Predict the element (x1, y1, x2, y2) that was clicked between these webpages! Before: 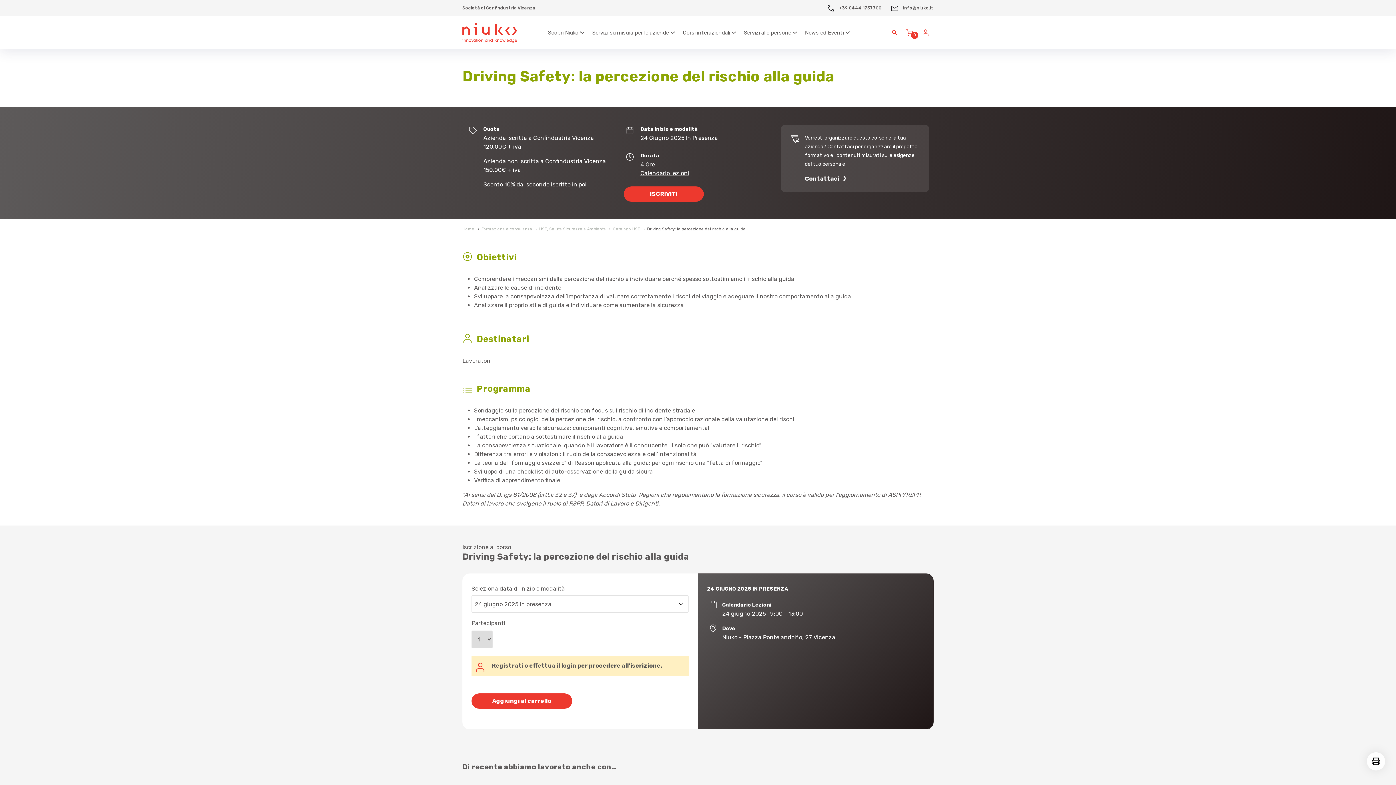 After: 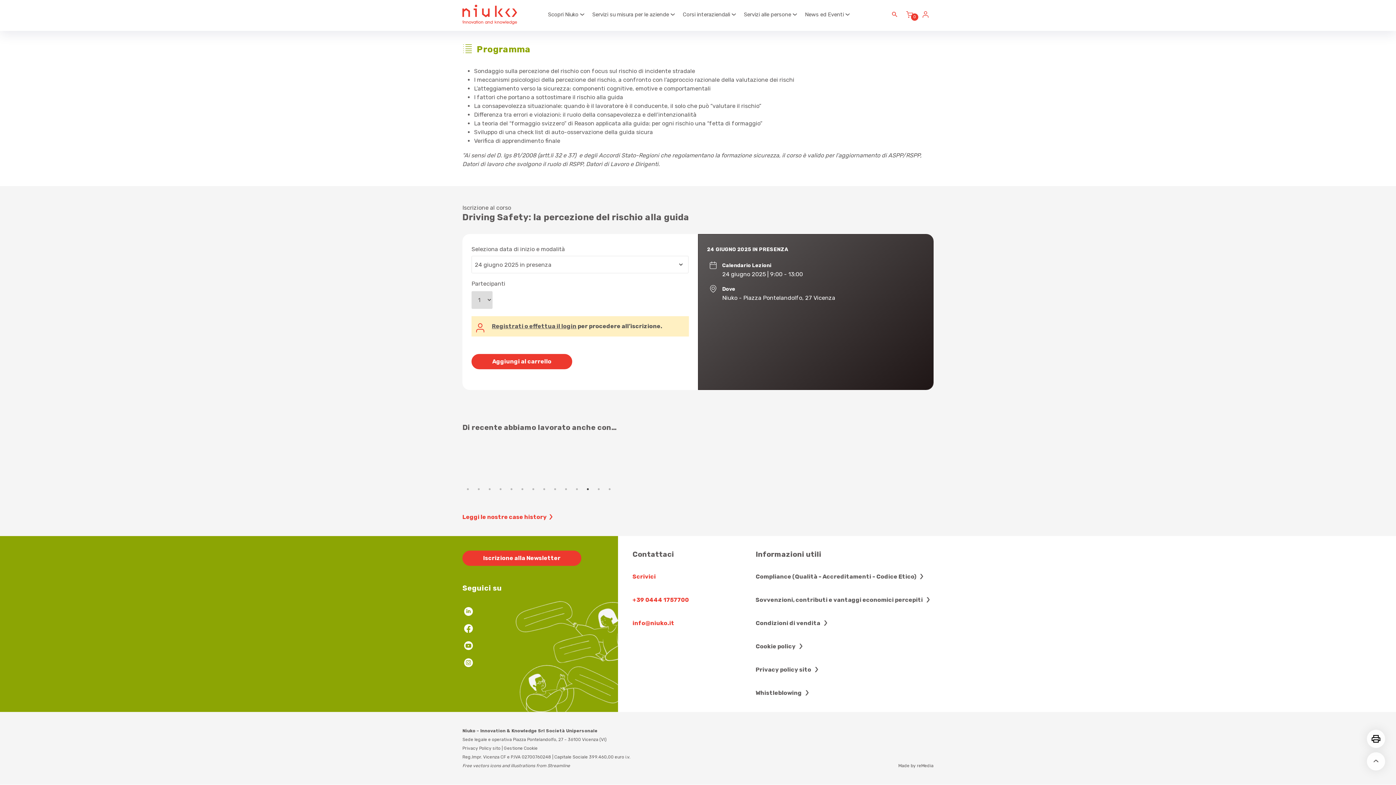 Action: label: Calendario lezioni bbox: (640, 169, 689, 176)